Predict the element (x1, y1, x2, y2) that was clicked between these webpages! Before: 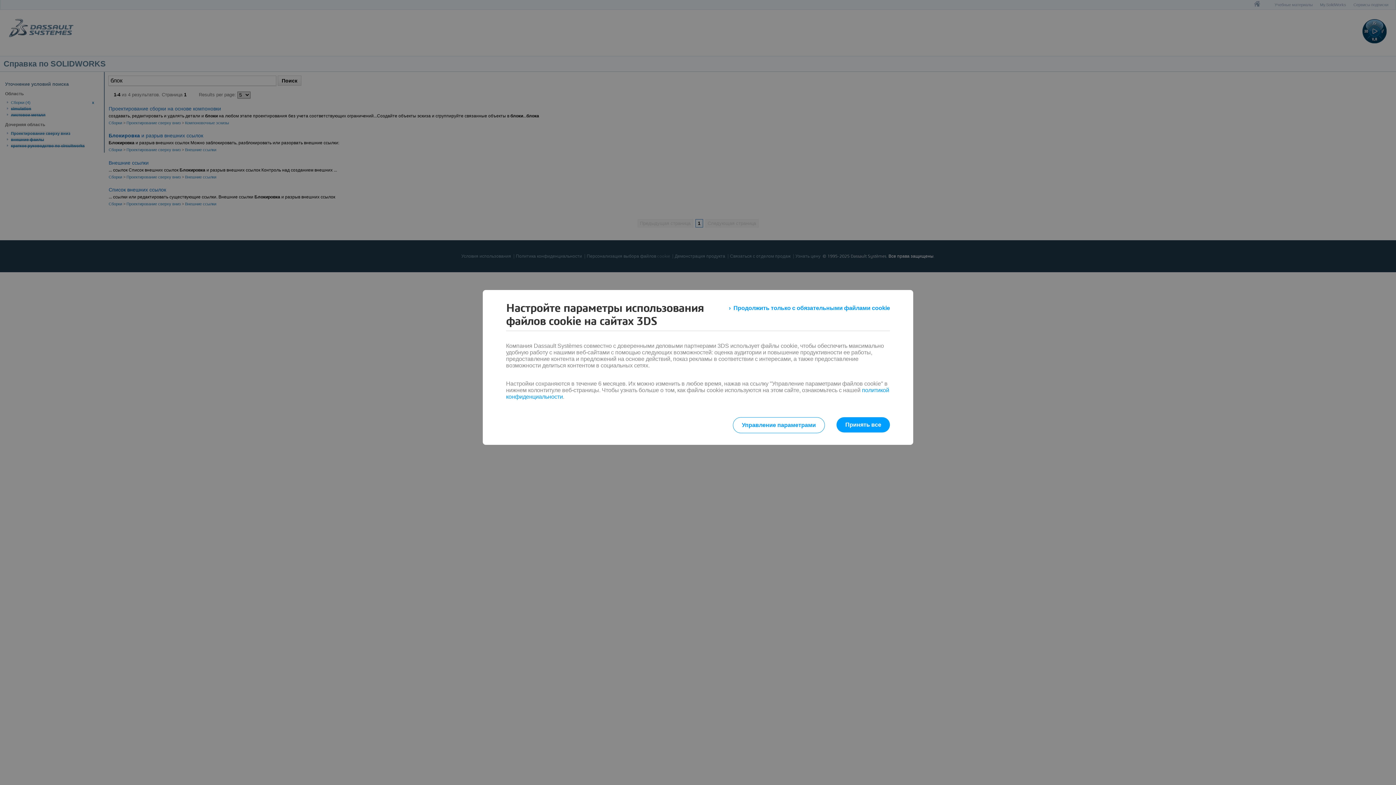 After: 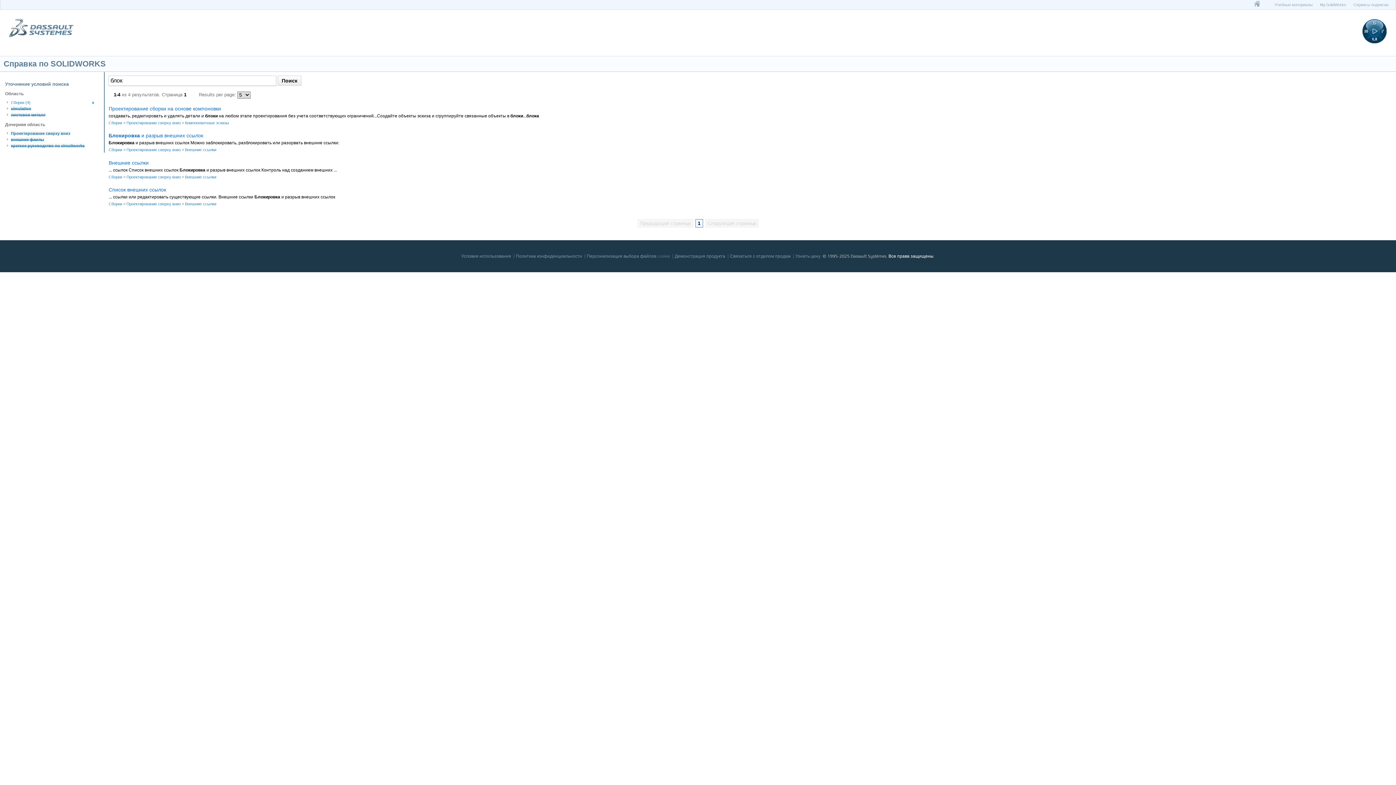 Action: bbox: (836, 417, 890, 432) label: Принять все